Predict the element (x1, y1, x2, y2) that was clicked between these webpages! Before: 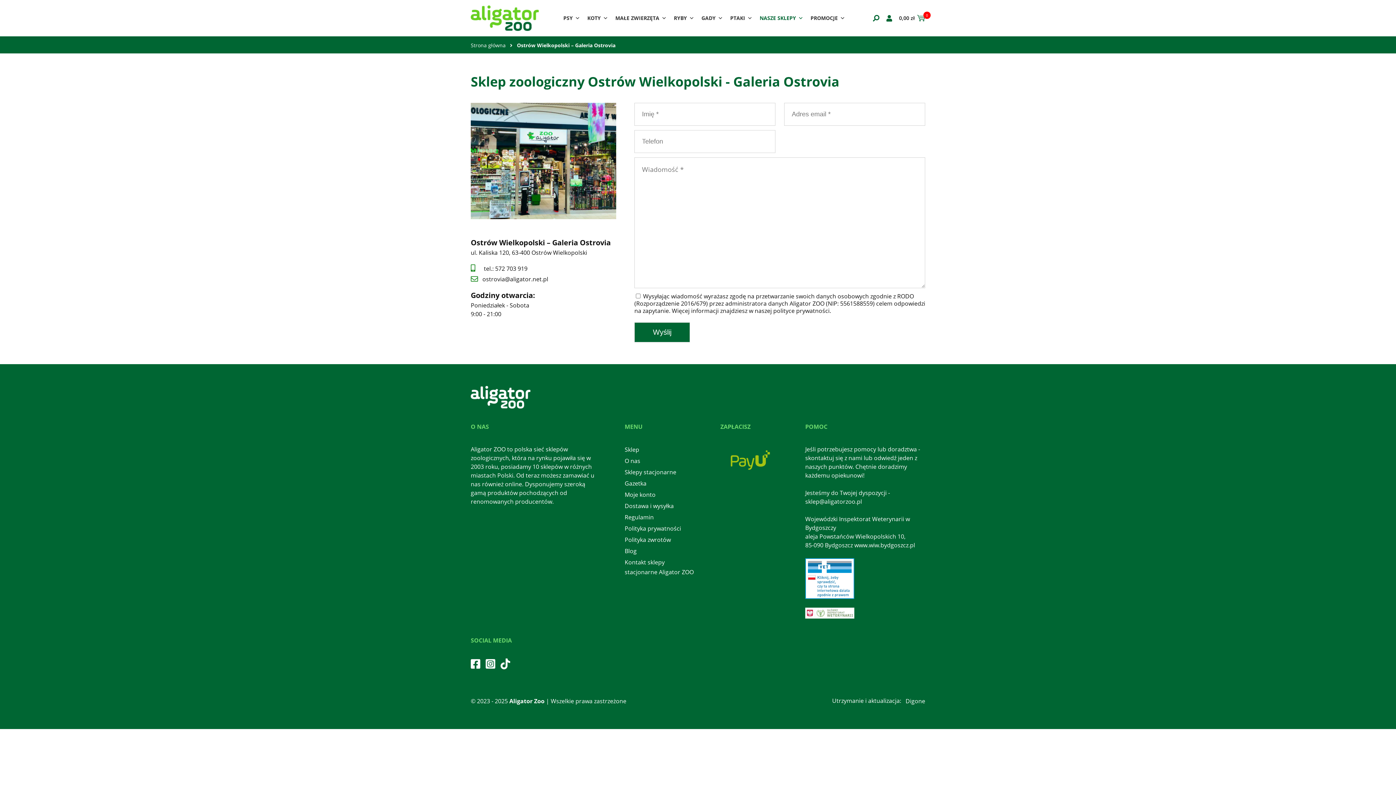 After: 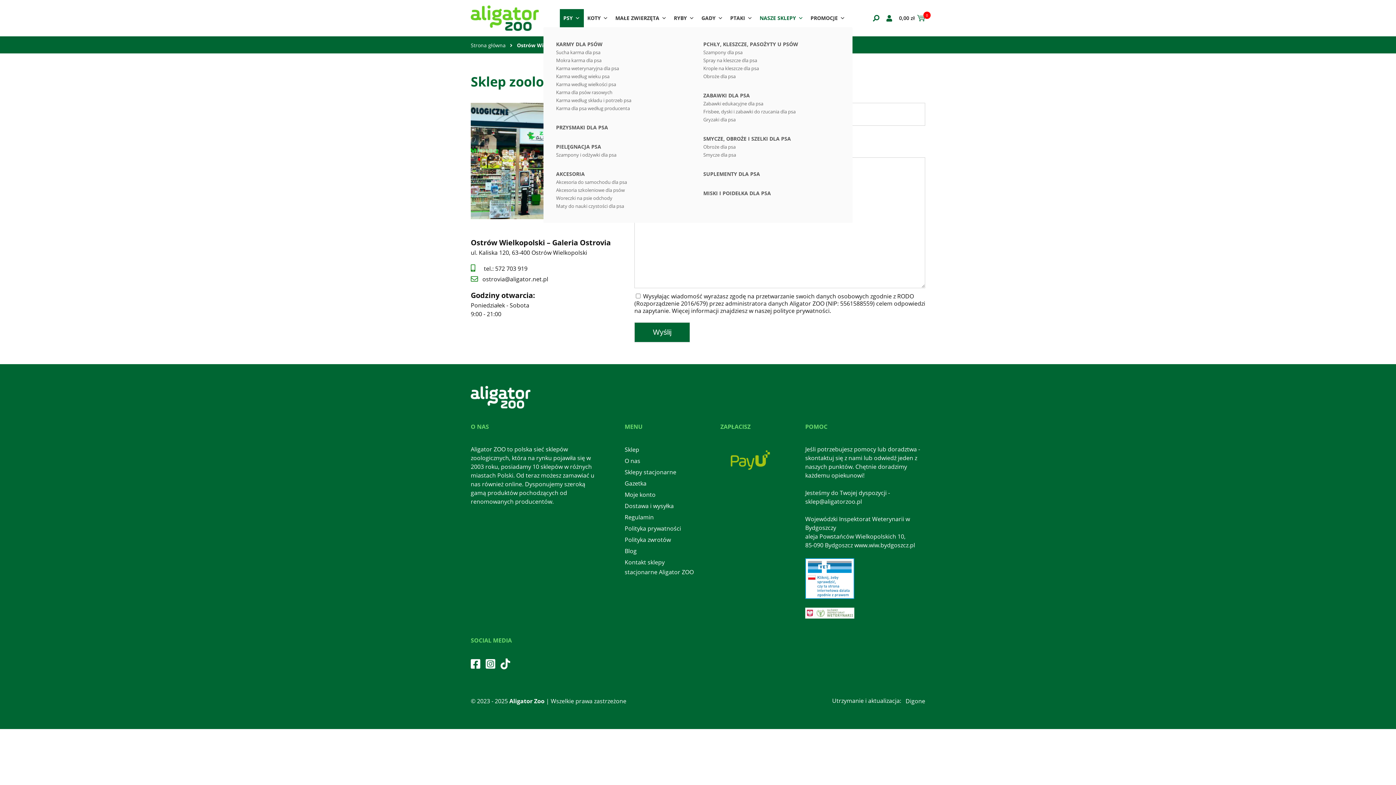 Action: bbox: (559, 9, 583, 27) label: PSY